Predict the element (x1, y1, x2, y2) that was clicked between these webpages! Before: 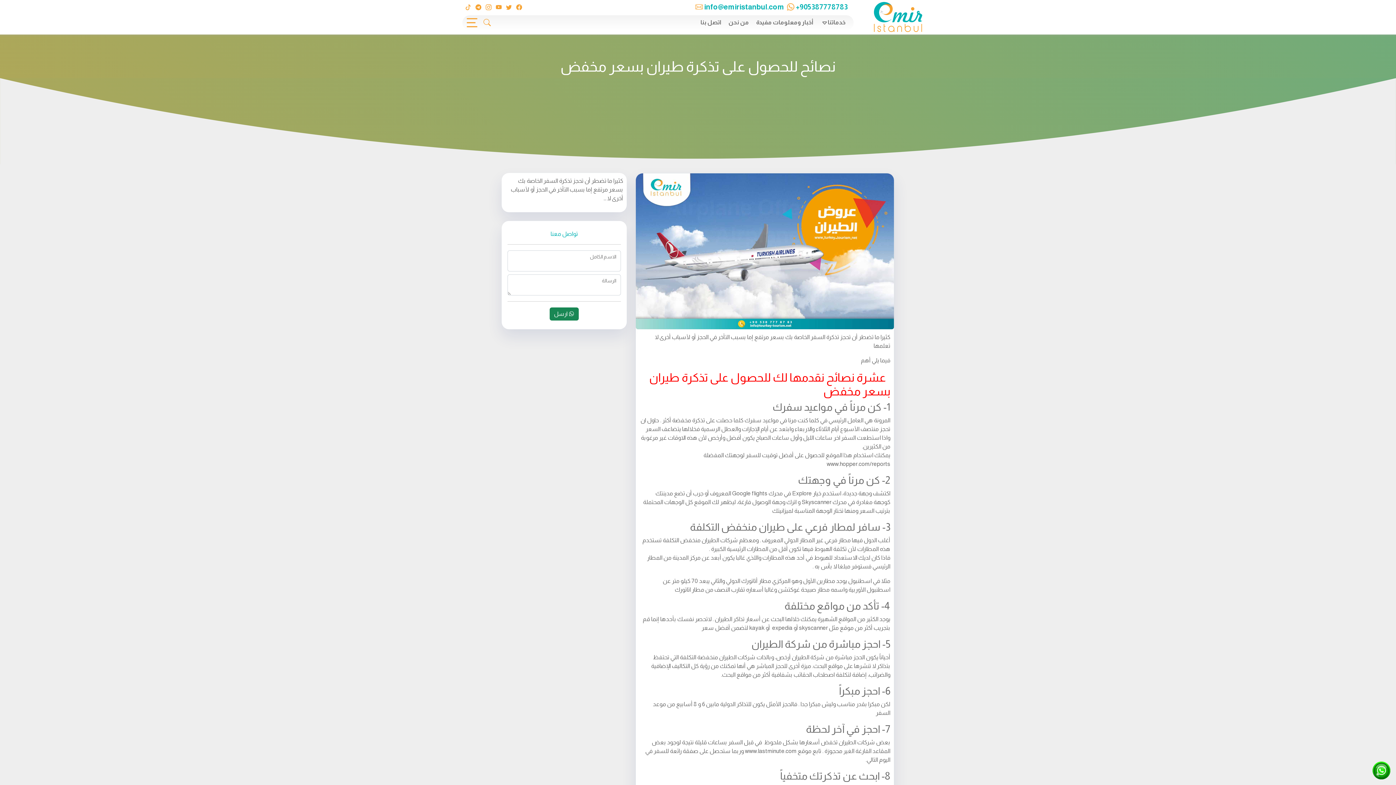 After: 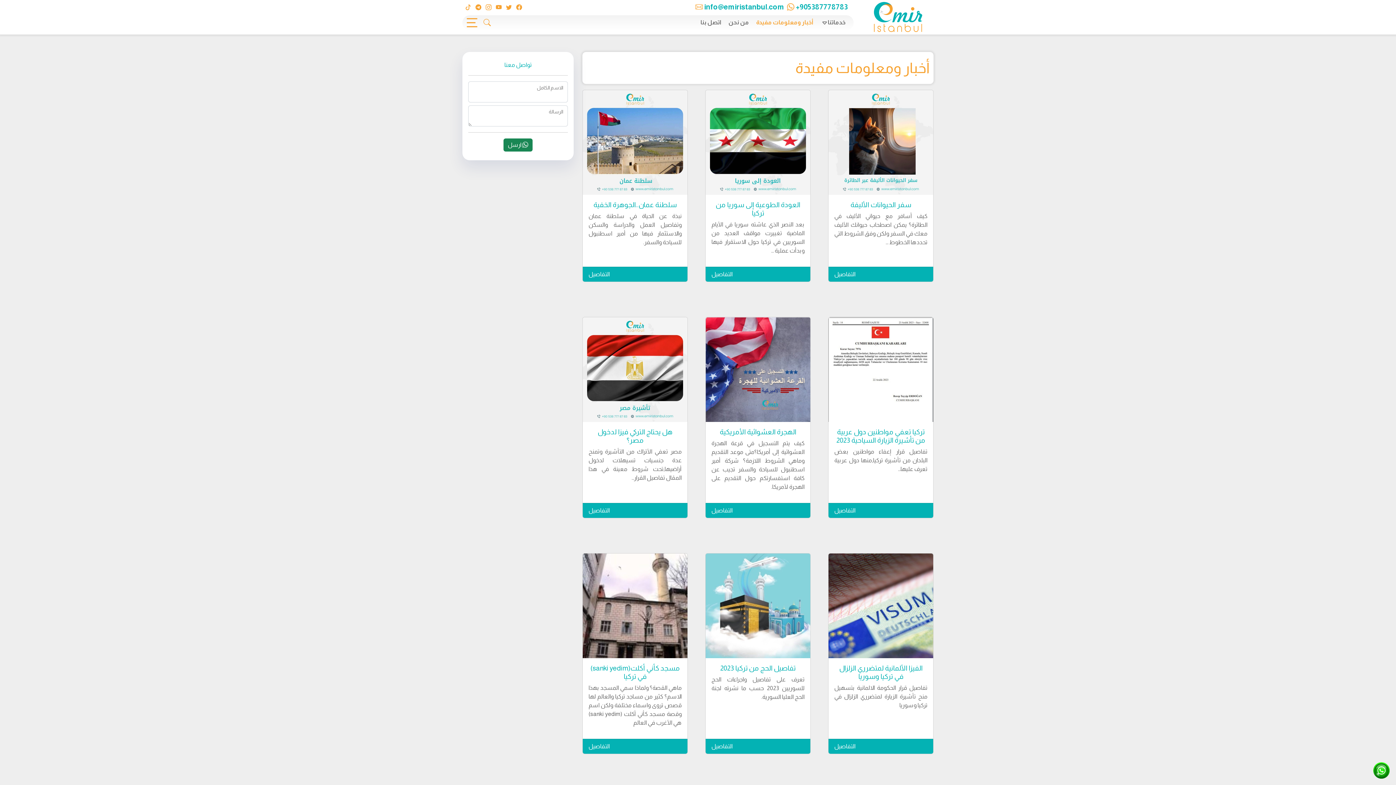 Action: label: أخبار ومعلومات مفيدة bbox: (752, 17, 817, 27)